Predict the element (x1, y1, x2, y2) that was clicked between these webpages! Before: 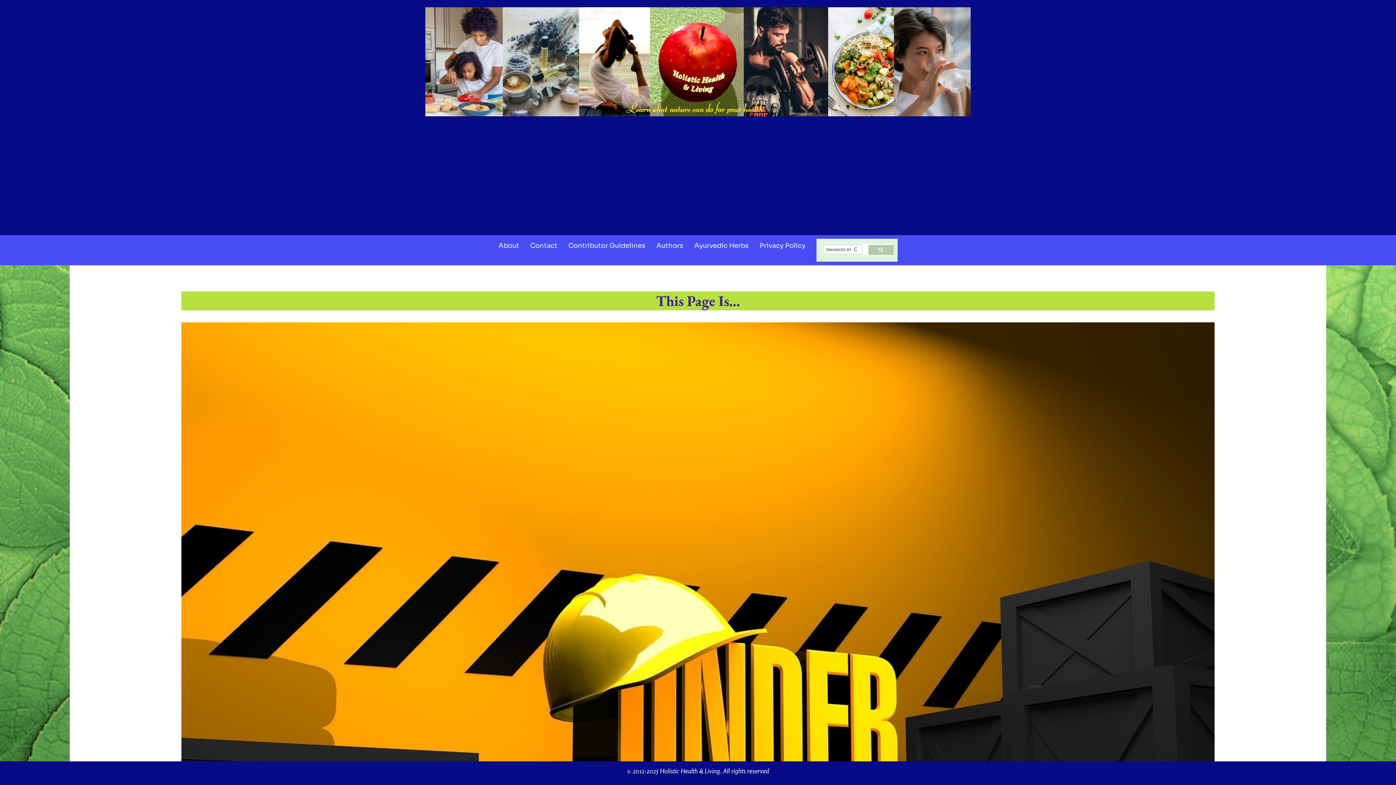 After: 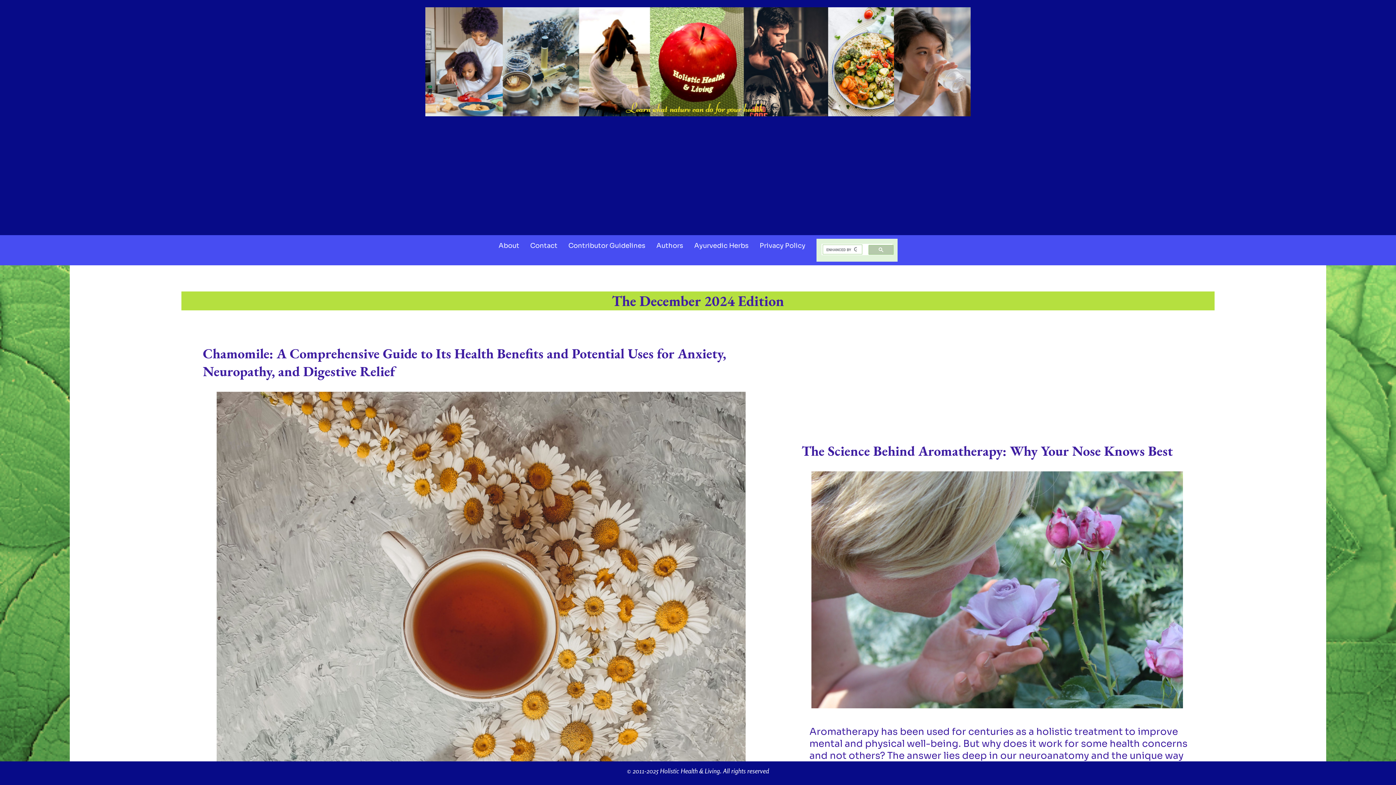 Action: bbox: (425, 108, 970, 118)